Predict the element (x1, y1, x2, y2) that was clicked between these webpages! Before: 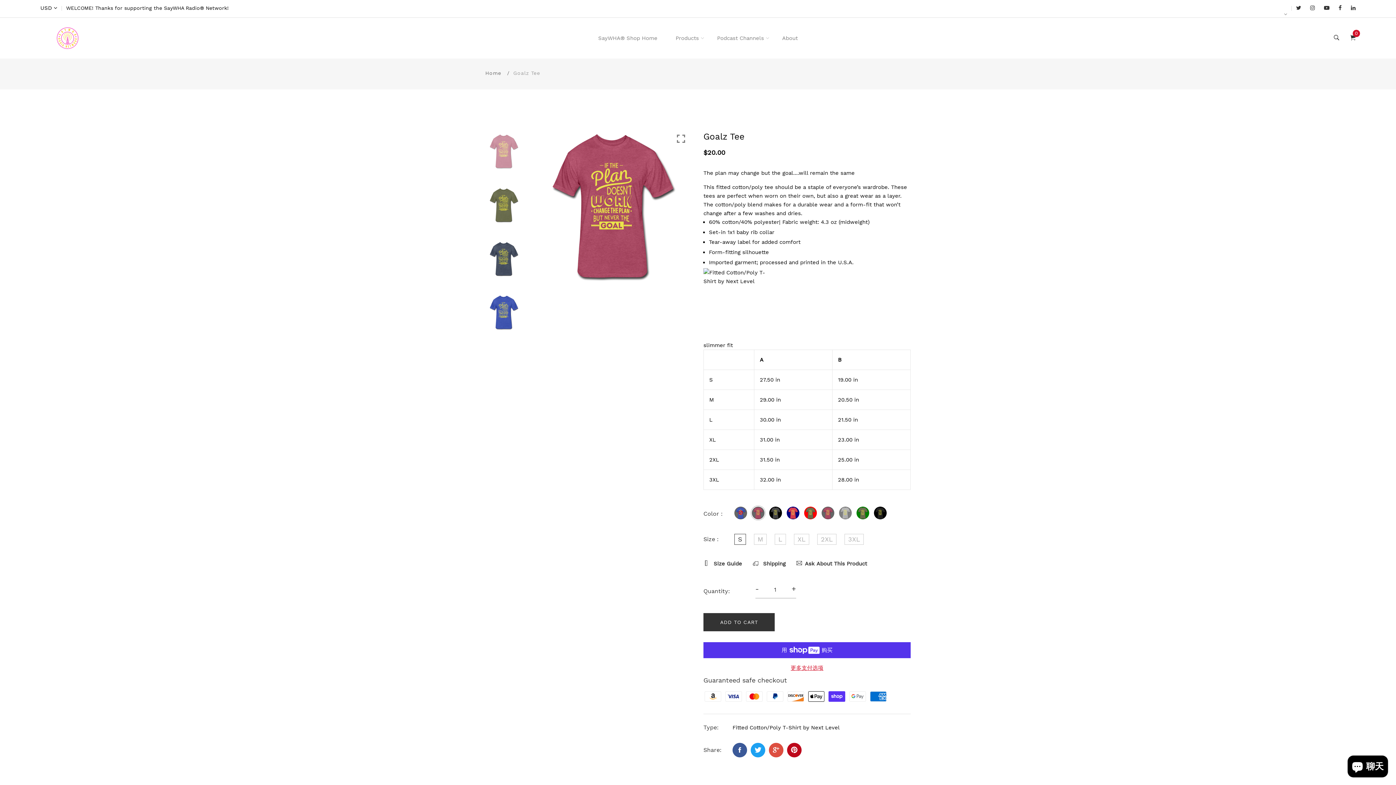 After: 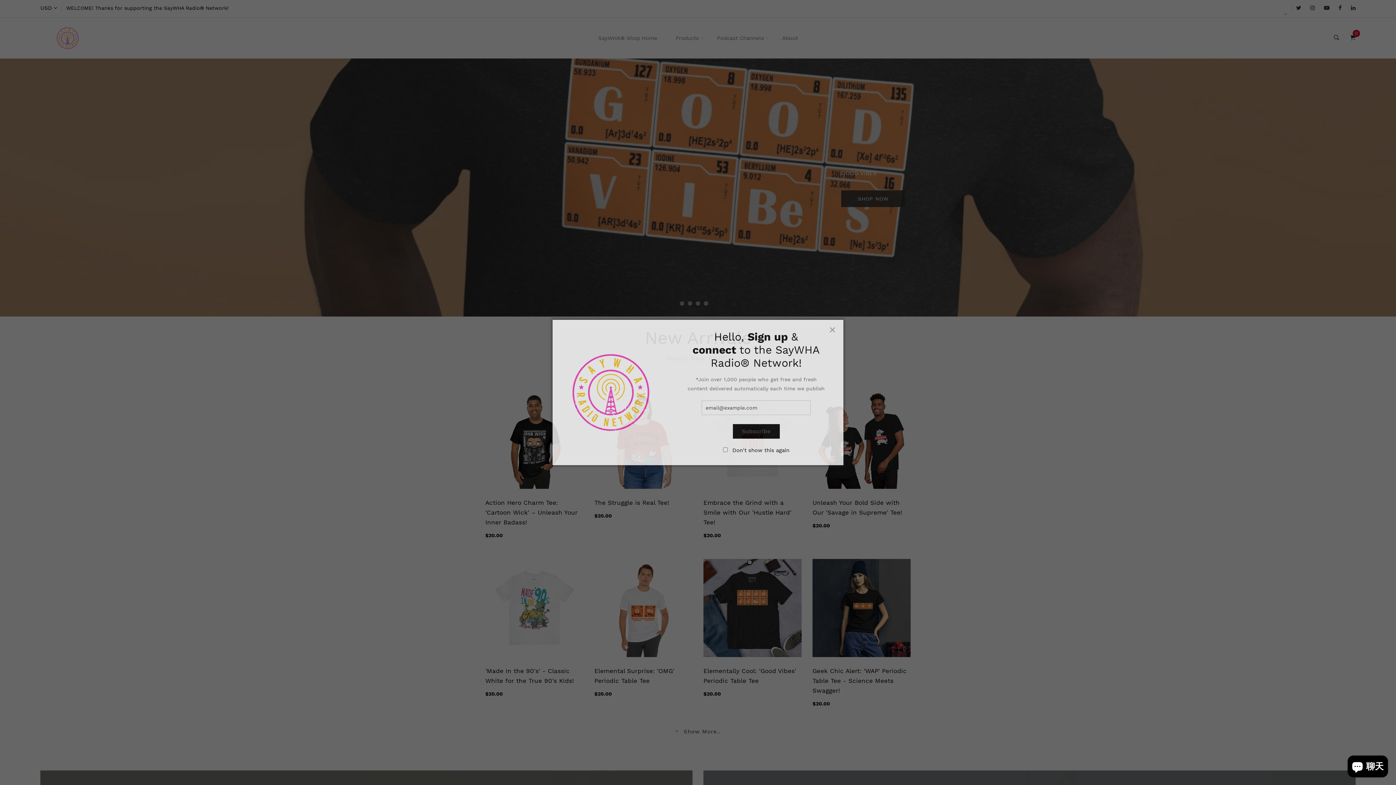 Action: bbox: (598, 23, 657, 52) label: SayWHA® Shop Home